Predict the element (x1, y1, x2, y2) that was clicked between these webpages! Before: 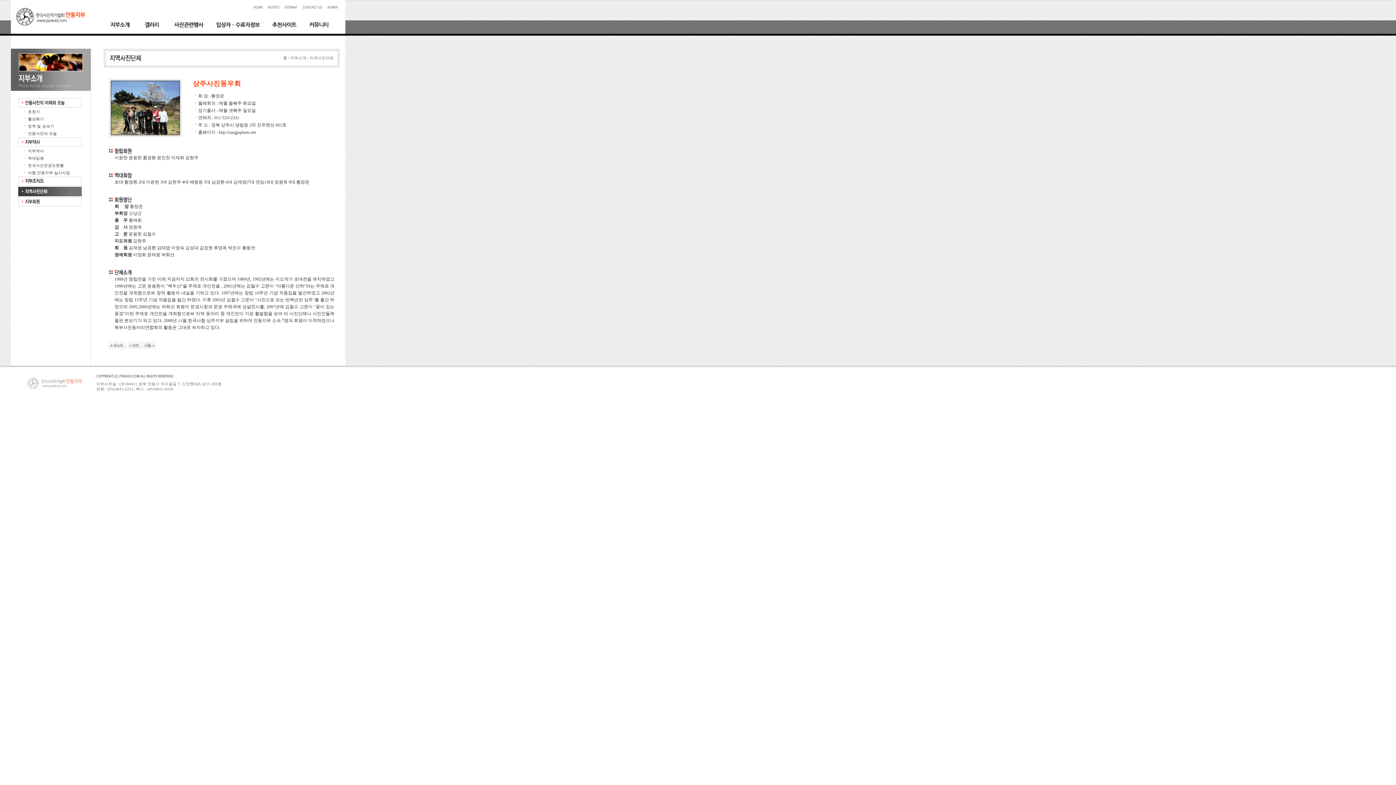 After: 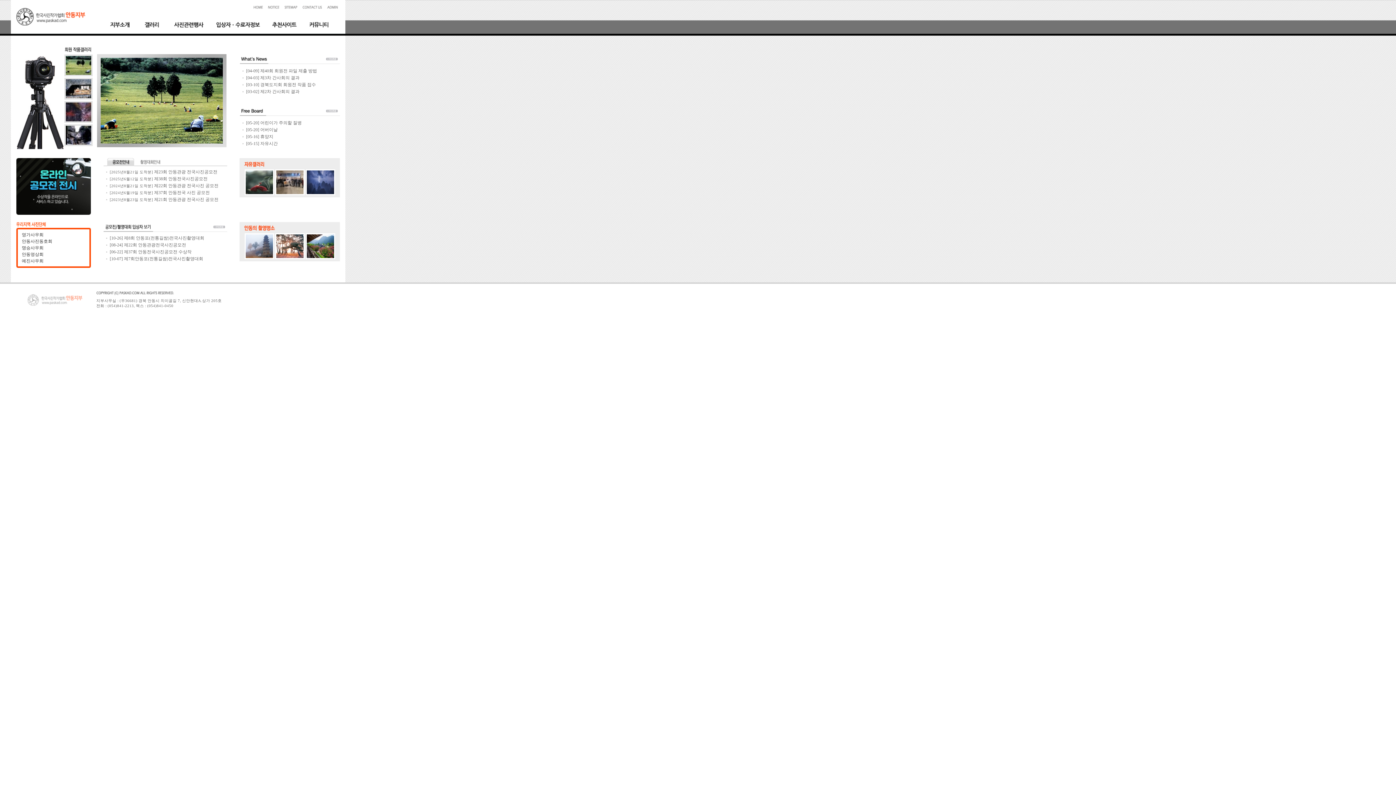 Action: bbox: (283, 56, 287, 60) label: 홈